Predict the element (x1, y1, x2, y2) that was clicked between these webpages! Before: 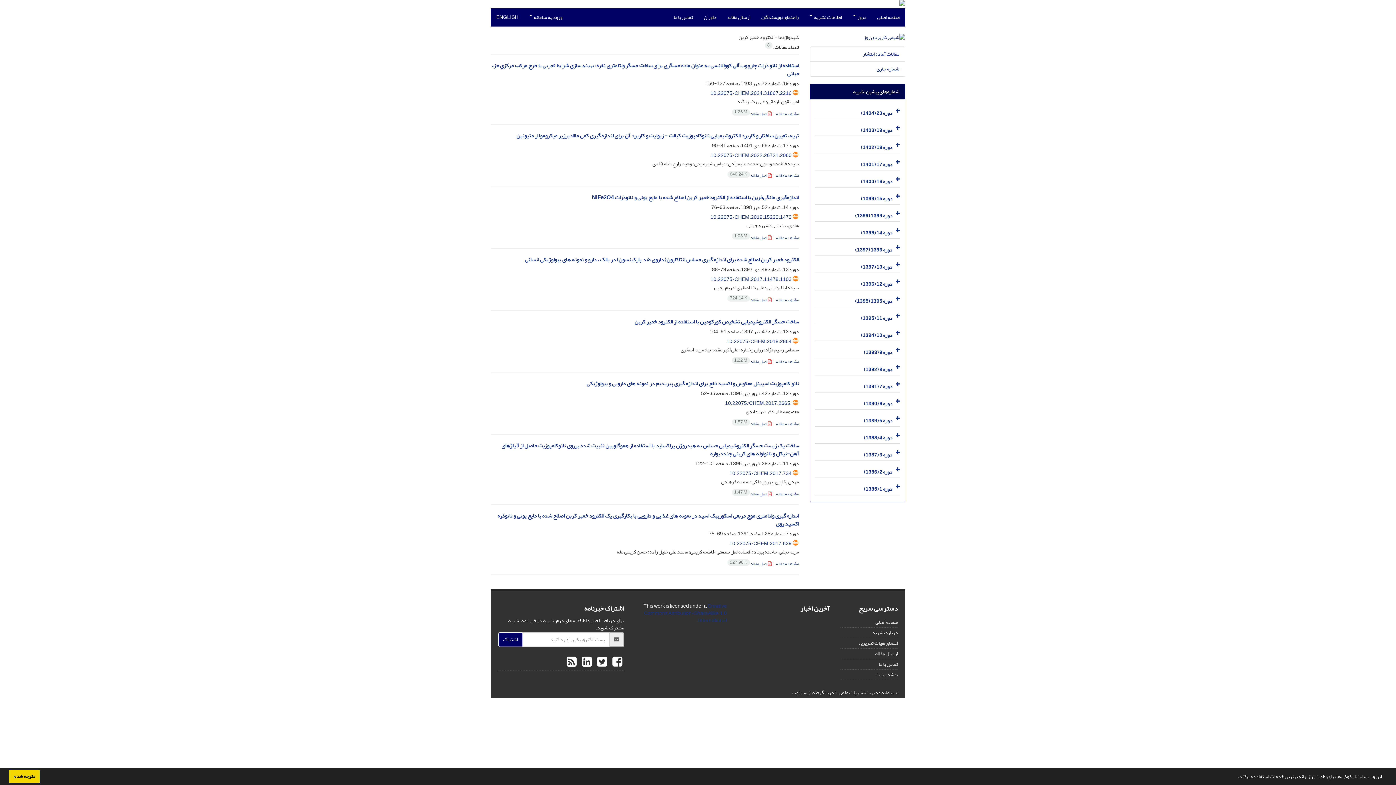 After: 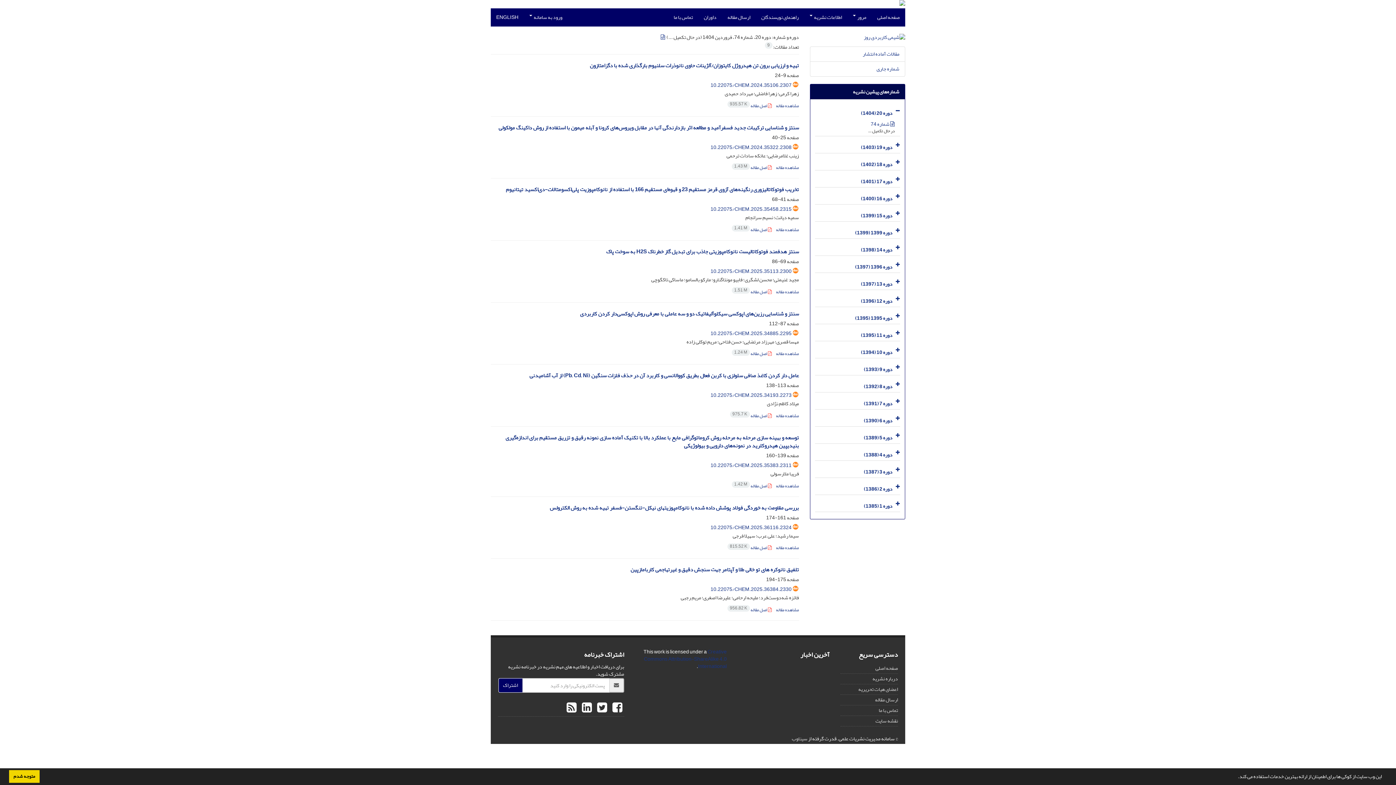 Action: label: دوره 20 (1404) bbox: (861, 108, 892, 118)